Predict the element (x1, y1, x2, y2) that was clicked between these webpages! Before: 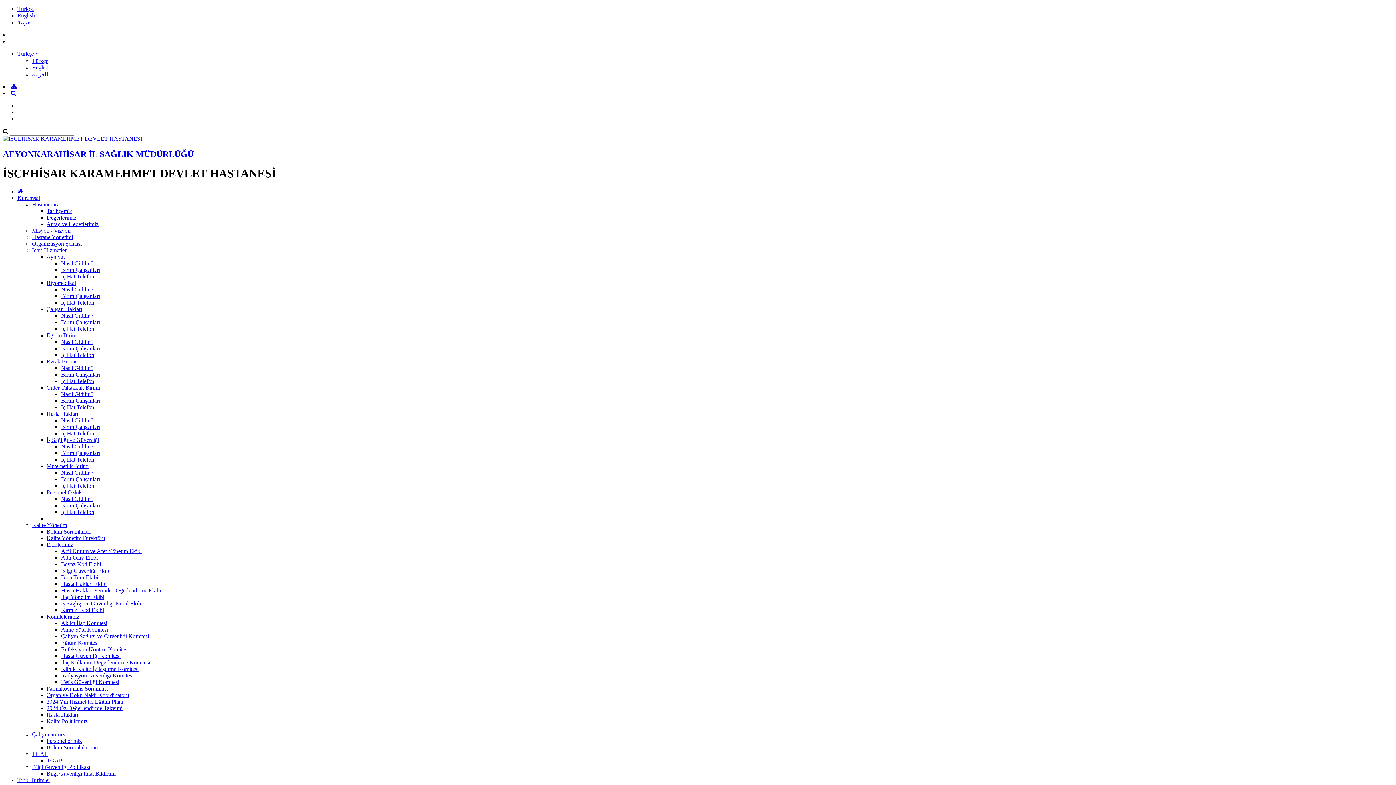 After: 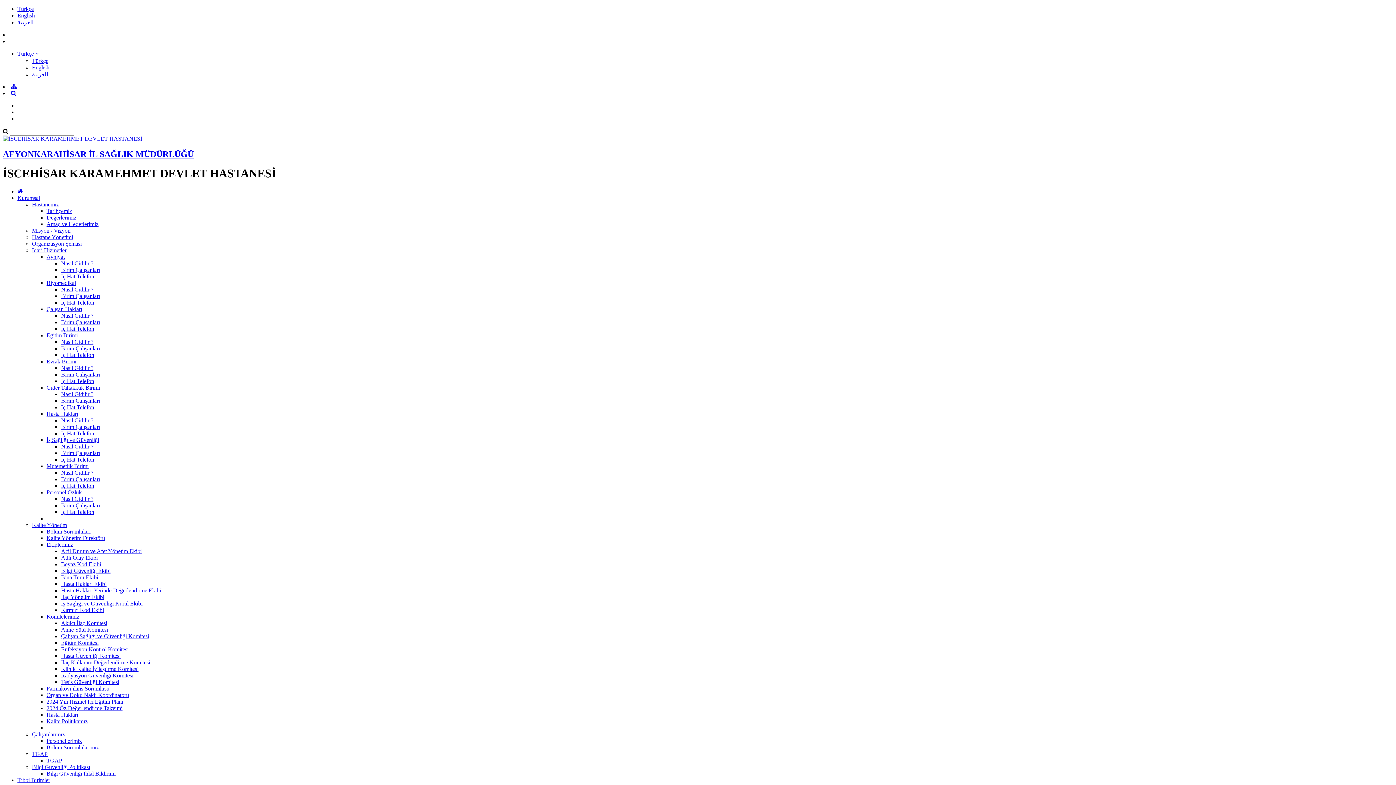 Action: bbox: (61, 600, 142, 606) label: İş Sağlığı ve Güvenliği Kurul Ekibi